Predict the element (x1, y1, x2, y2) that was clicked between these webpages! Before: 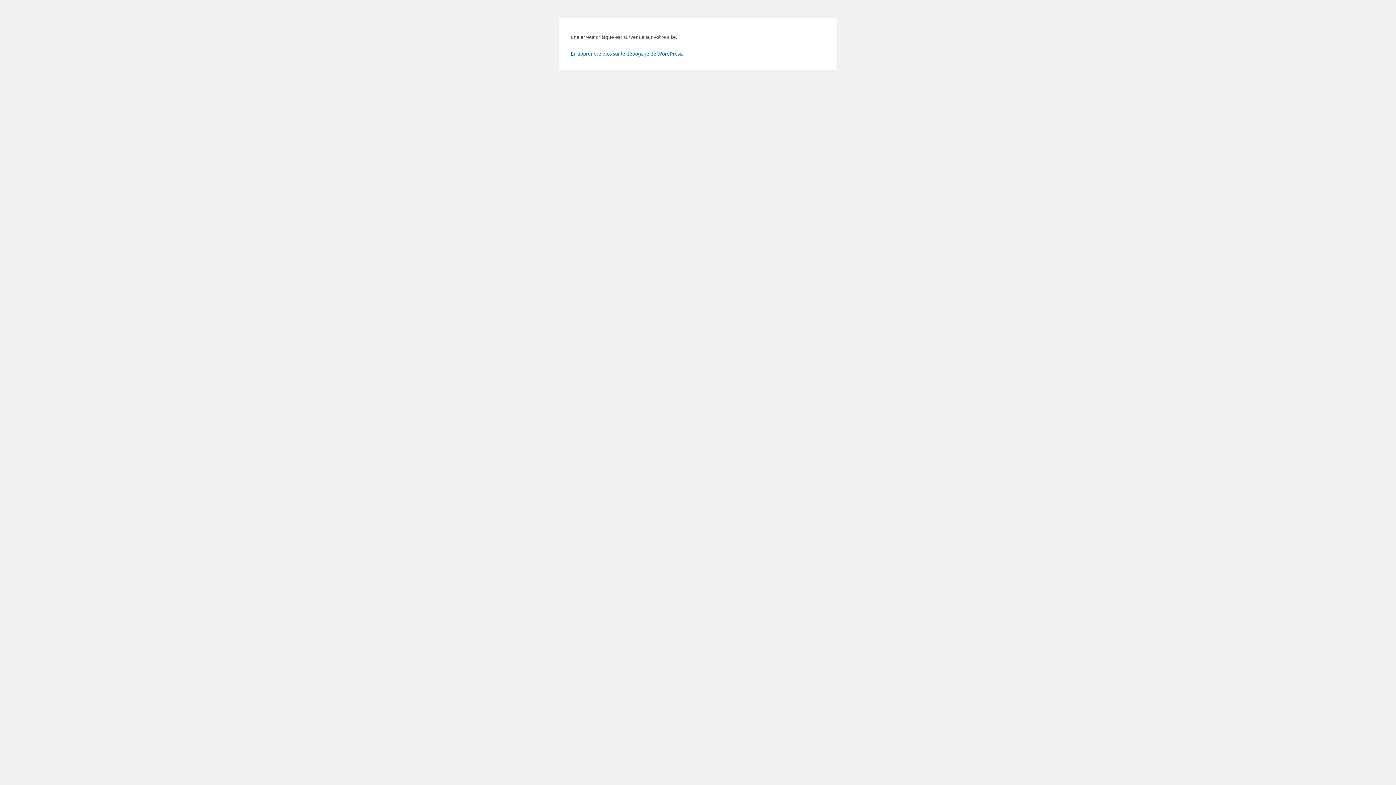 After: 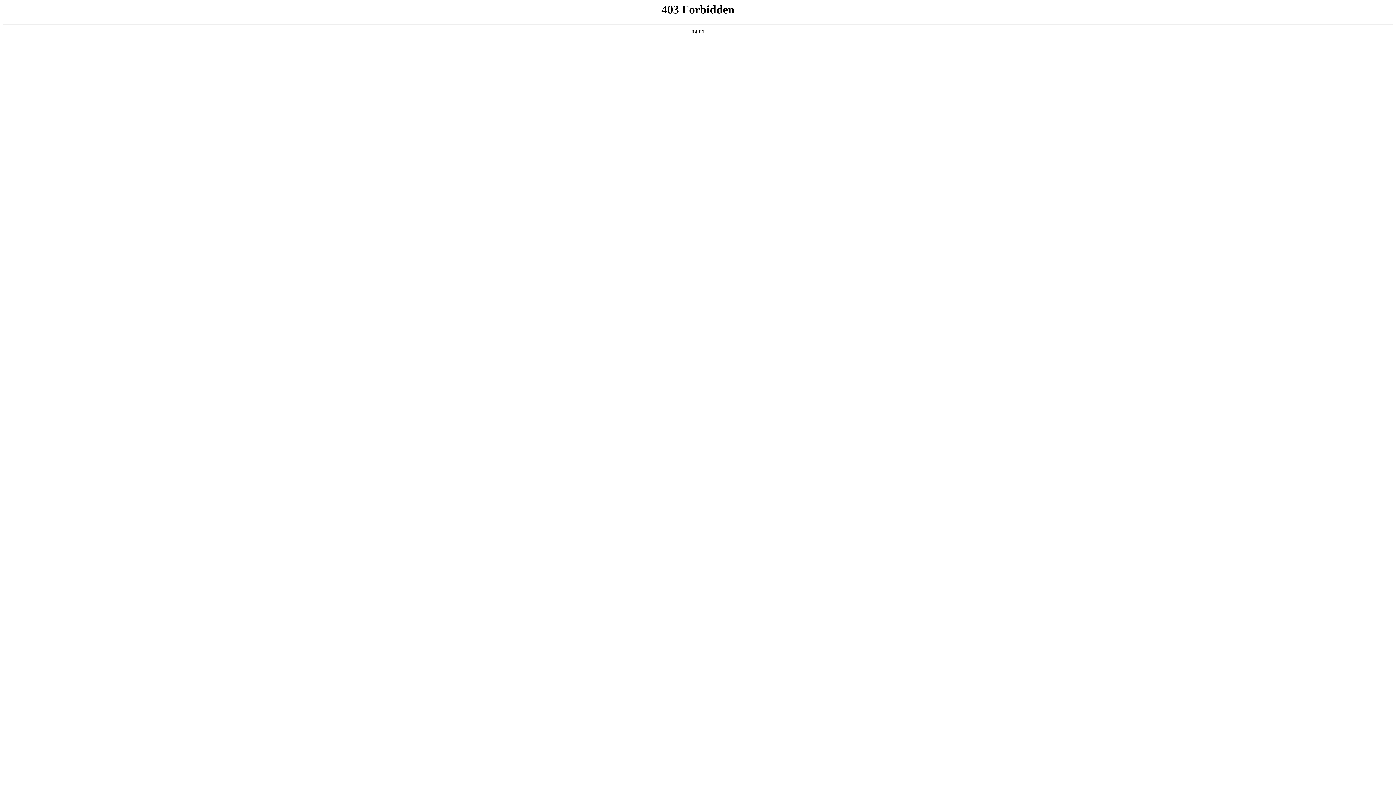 Action: bbox: (570, 50, 683, 56) label: En apprendre plus sur le débogage de WordPress.